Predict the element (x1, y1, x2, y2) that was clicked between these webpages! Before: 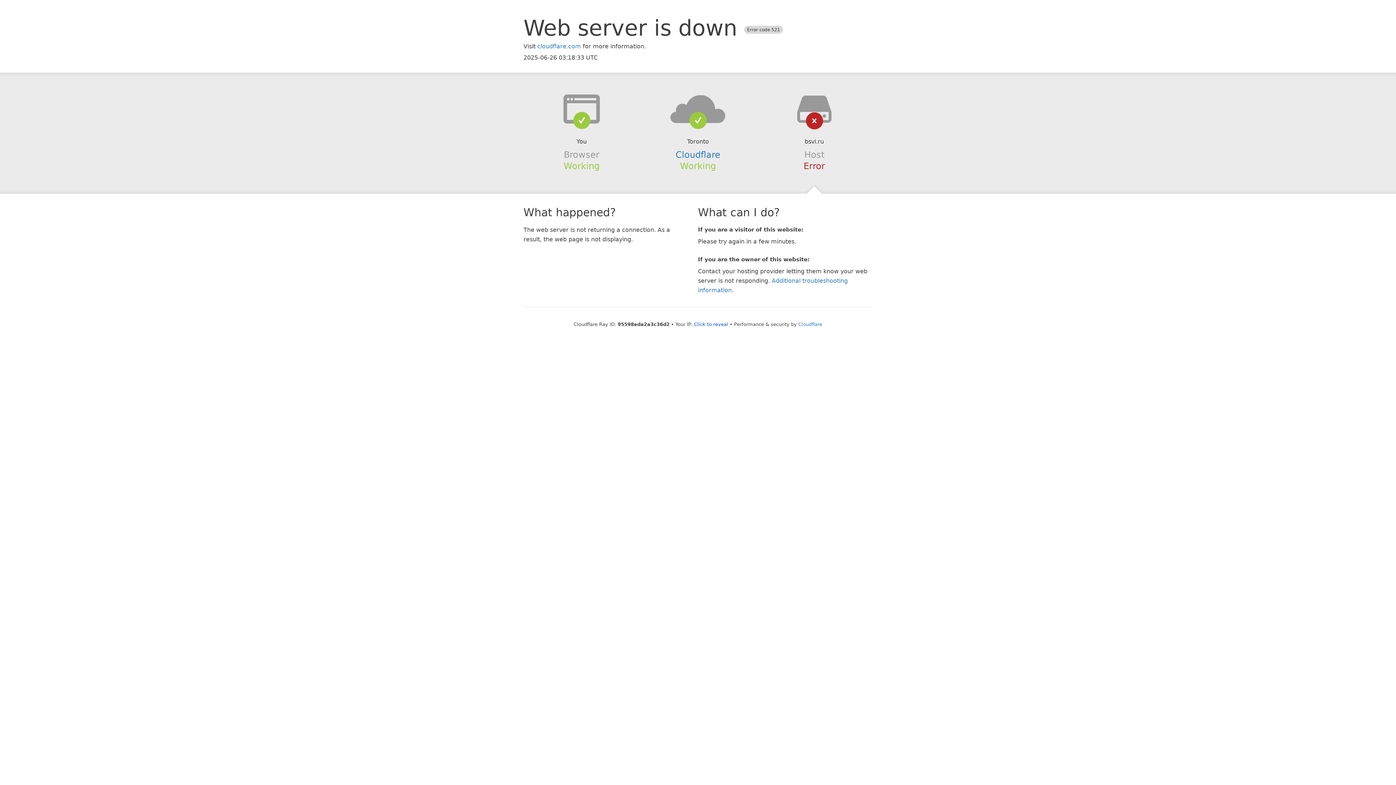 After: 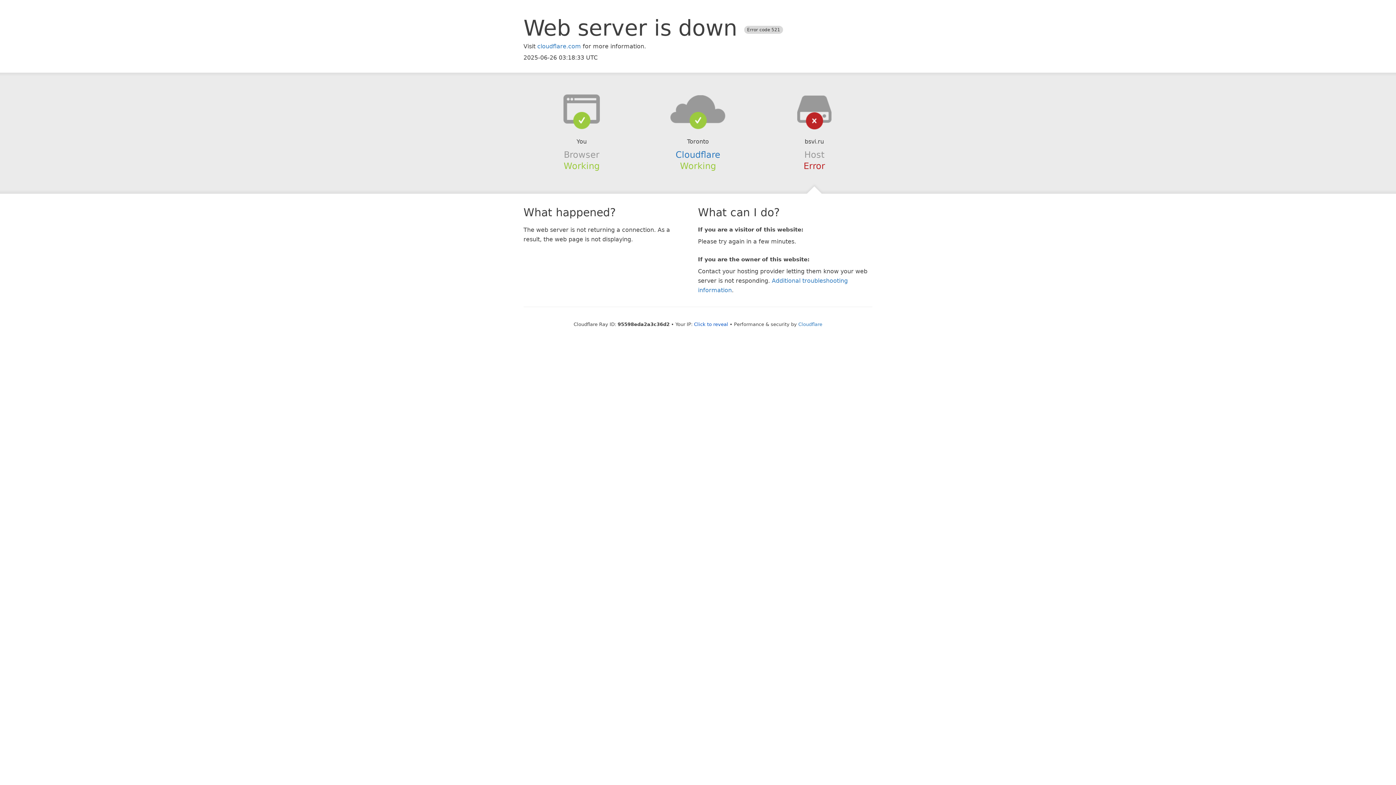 Action: bbox: (639, 94, 756, 123)